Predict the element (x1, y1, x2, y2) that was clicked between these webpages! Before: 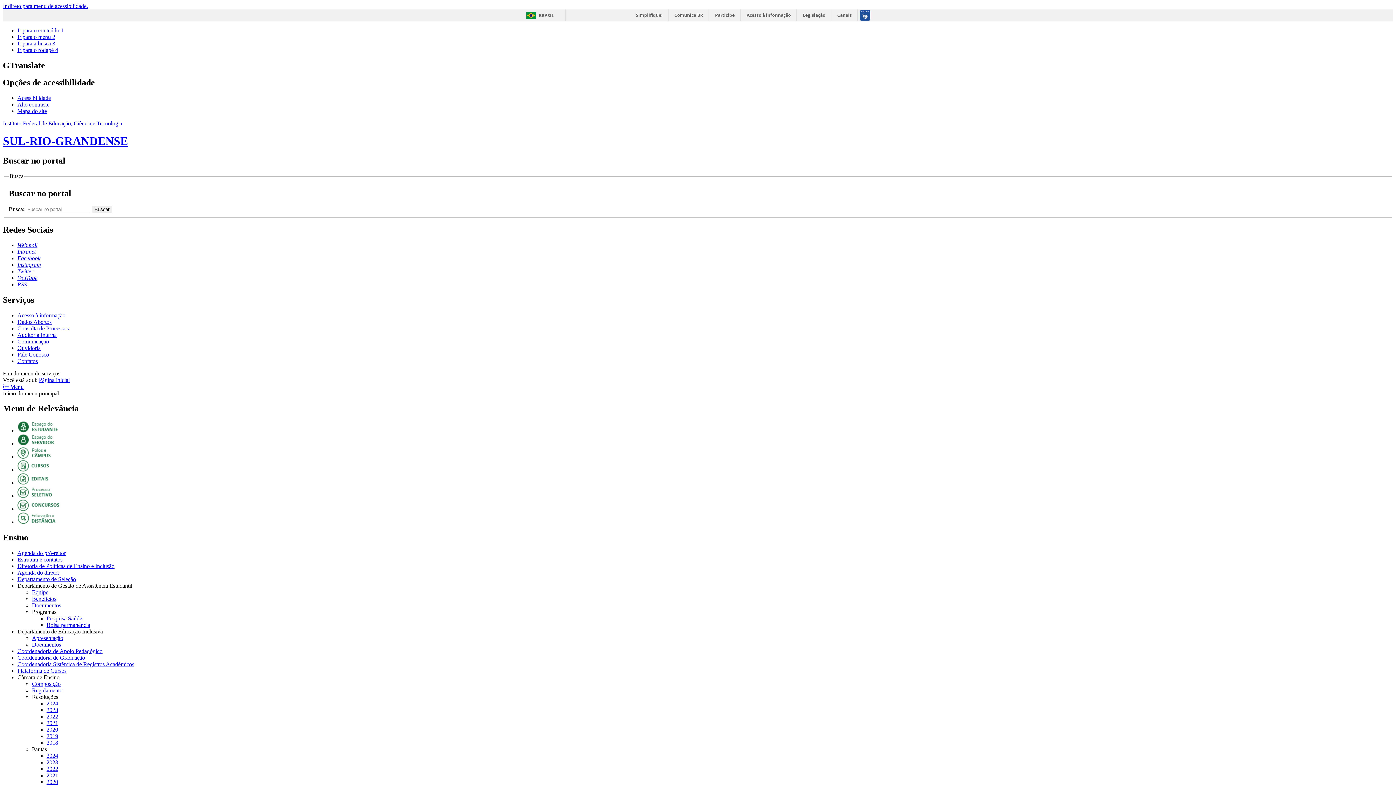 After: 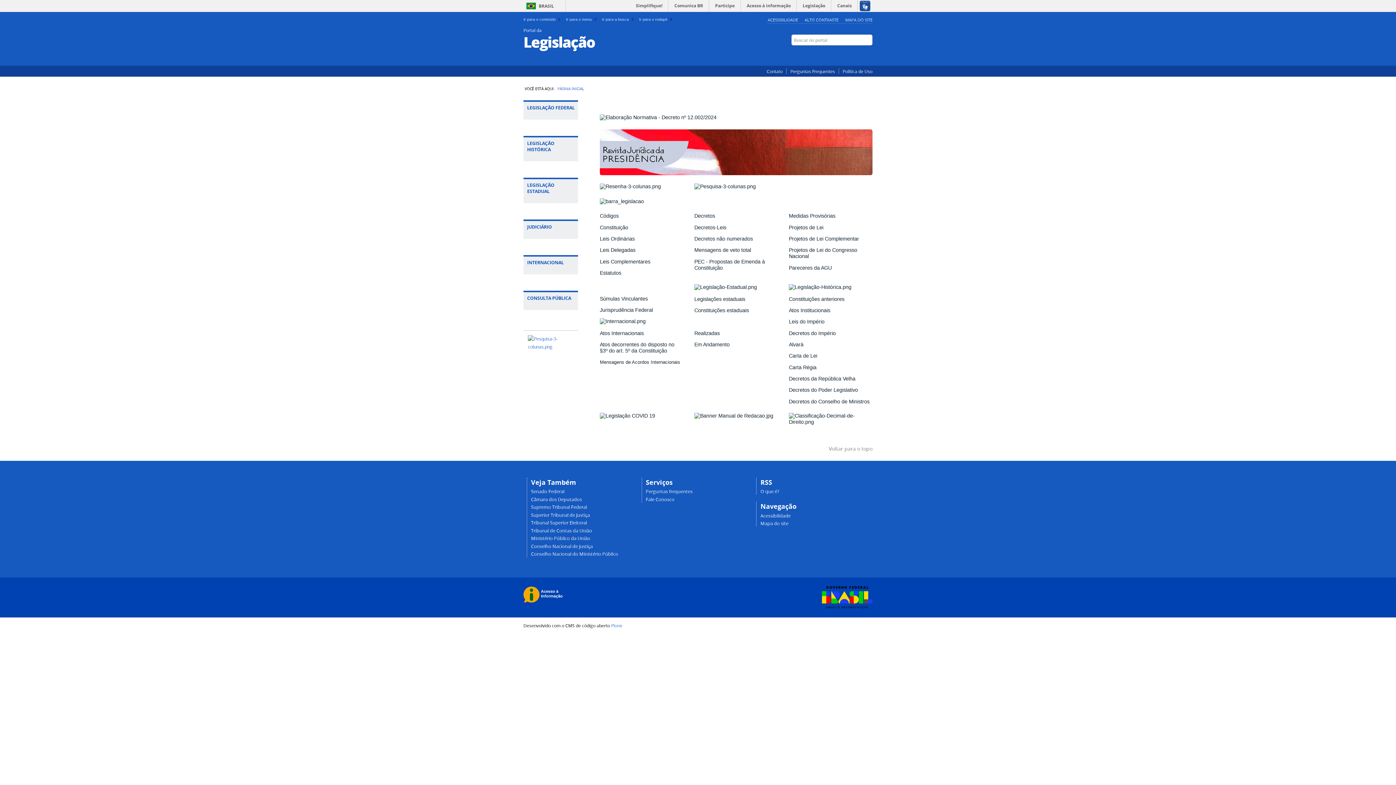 Action: bbox: (798, 9, 830, 21) label: Legislação